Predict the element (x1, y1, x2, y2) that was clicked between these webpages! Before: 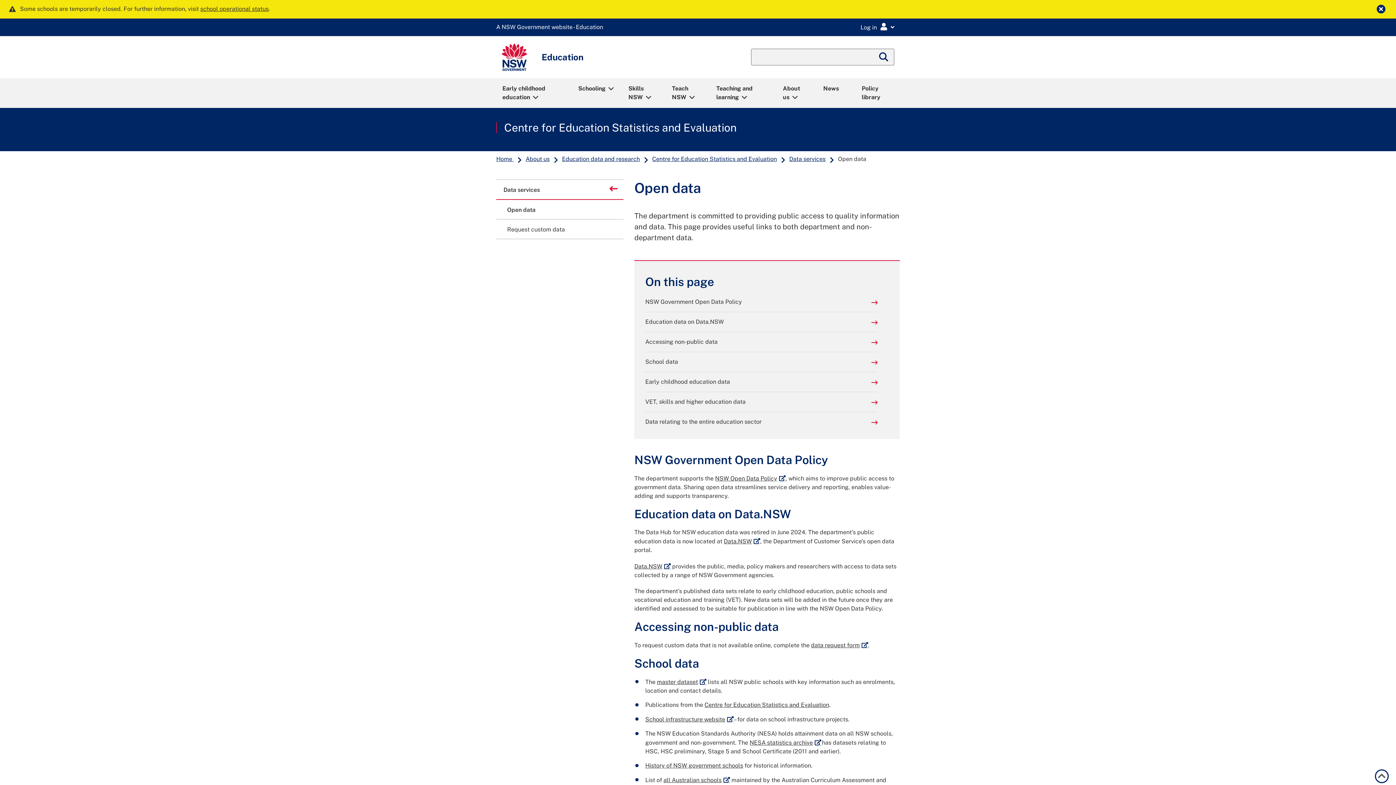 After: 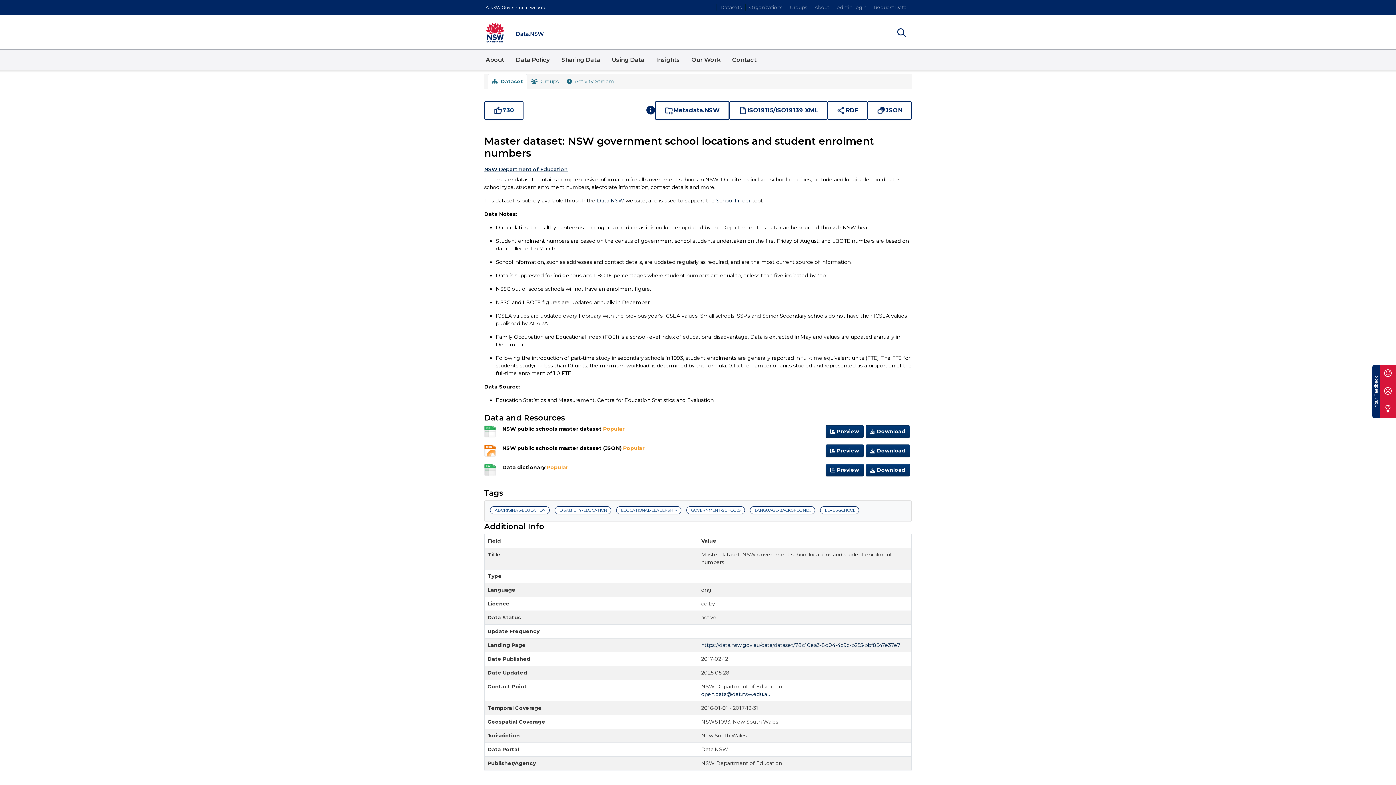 Action: bbox: (657, 679, 706, 685) label: master dataset
External link